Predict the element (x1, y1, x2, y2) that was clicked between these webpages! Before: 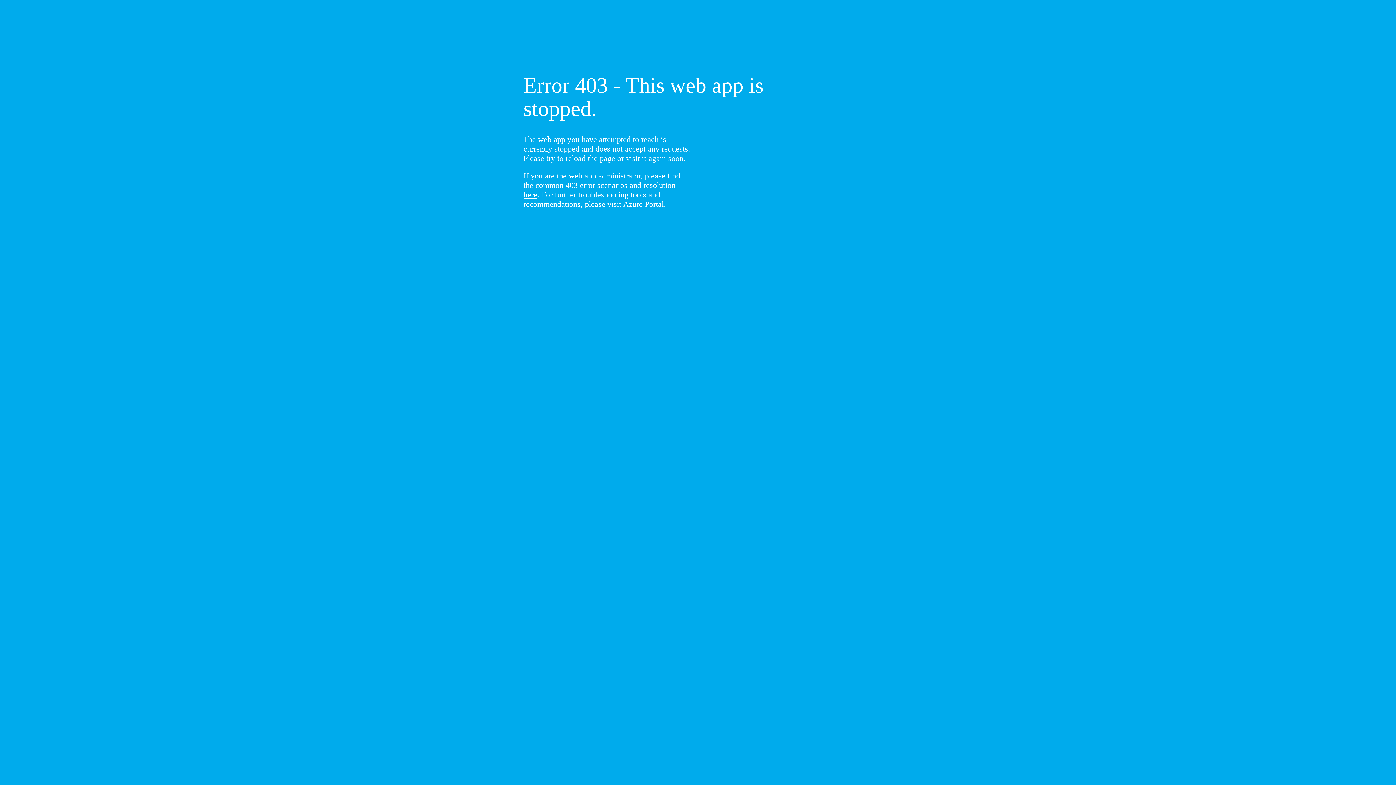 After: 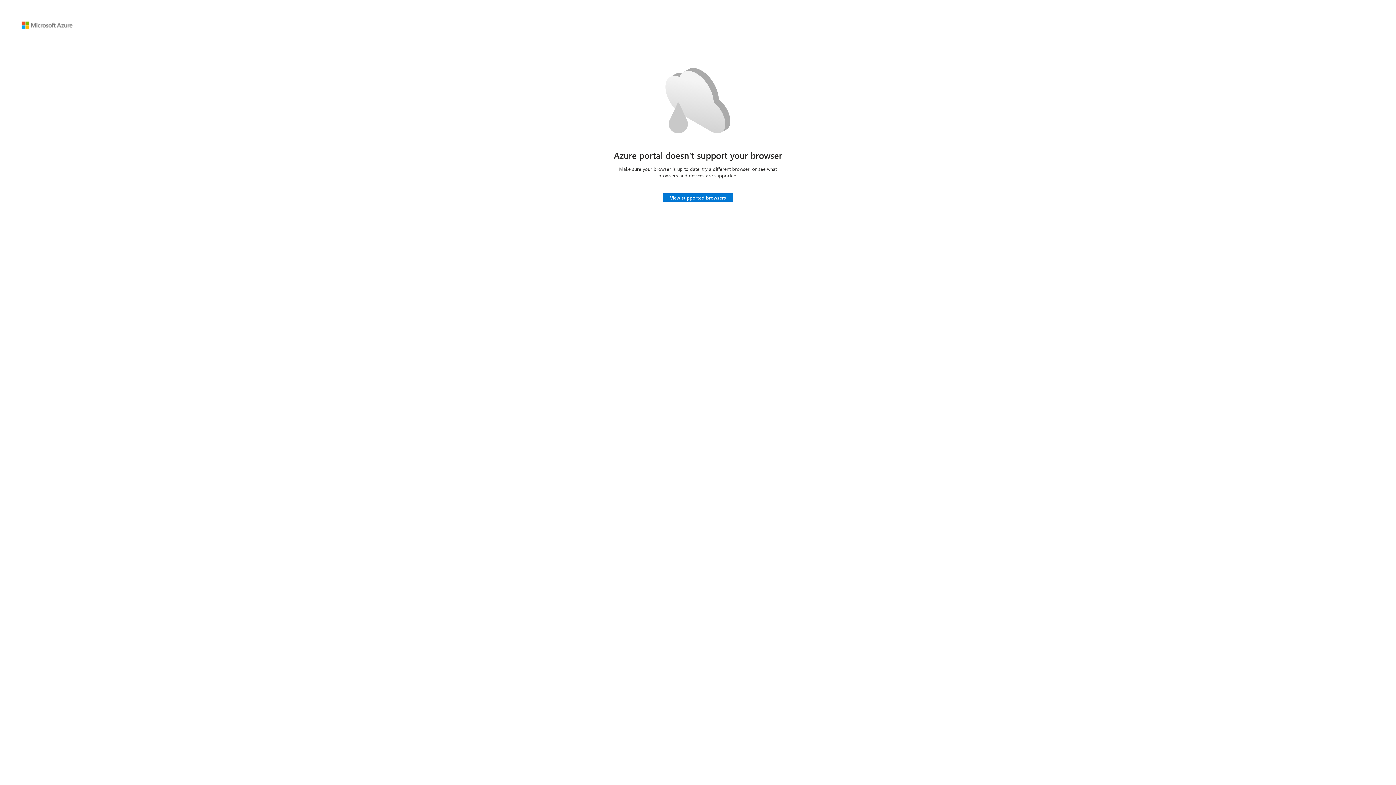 Action: label: Azure Portal bbox: (623, 199, 664, 208)